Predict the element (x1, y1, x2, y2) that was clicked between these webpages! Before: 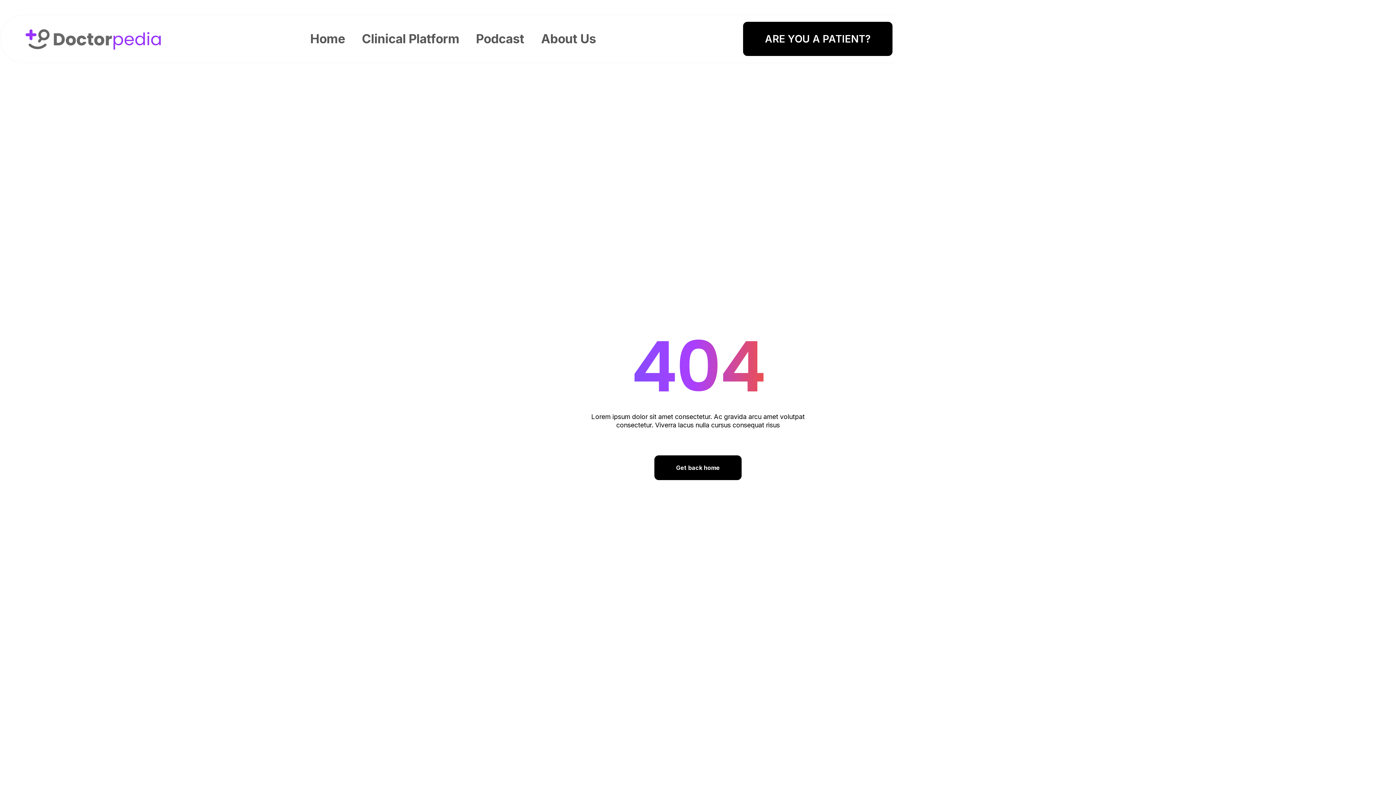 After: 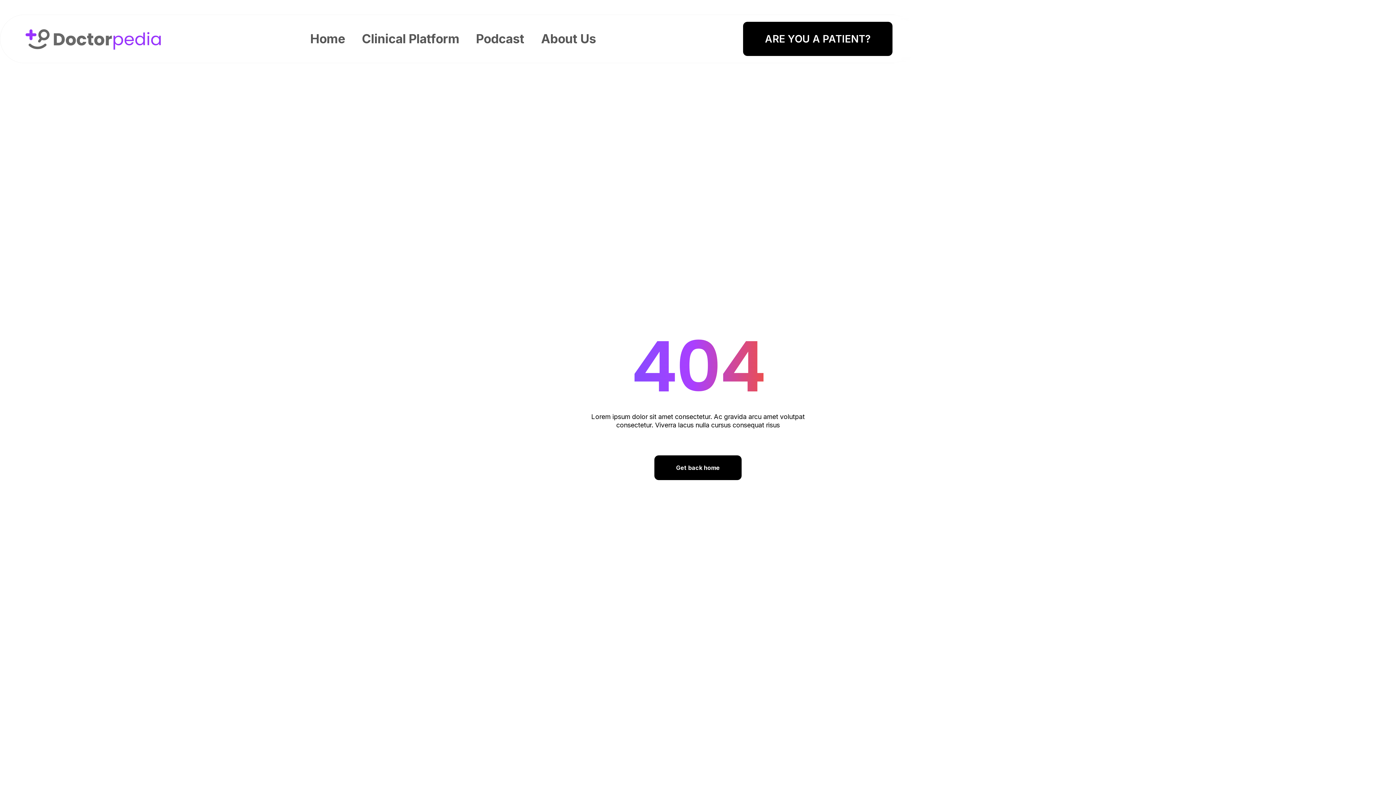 Action: label: ARE YOU A PATIENT? bbox: (743, 21, 892, 56)